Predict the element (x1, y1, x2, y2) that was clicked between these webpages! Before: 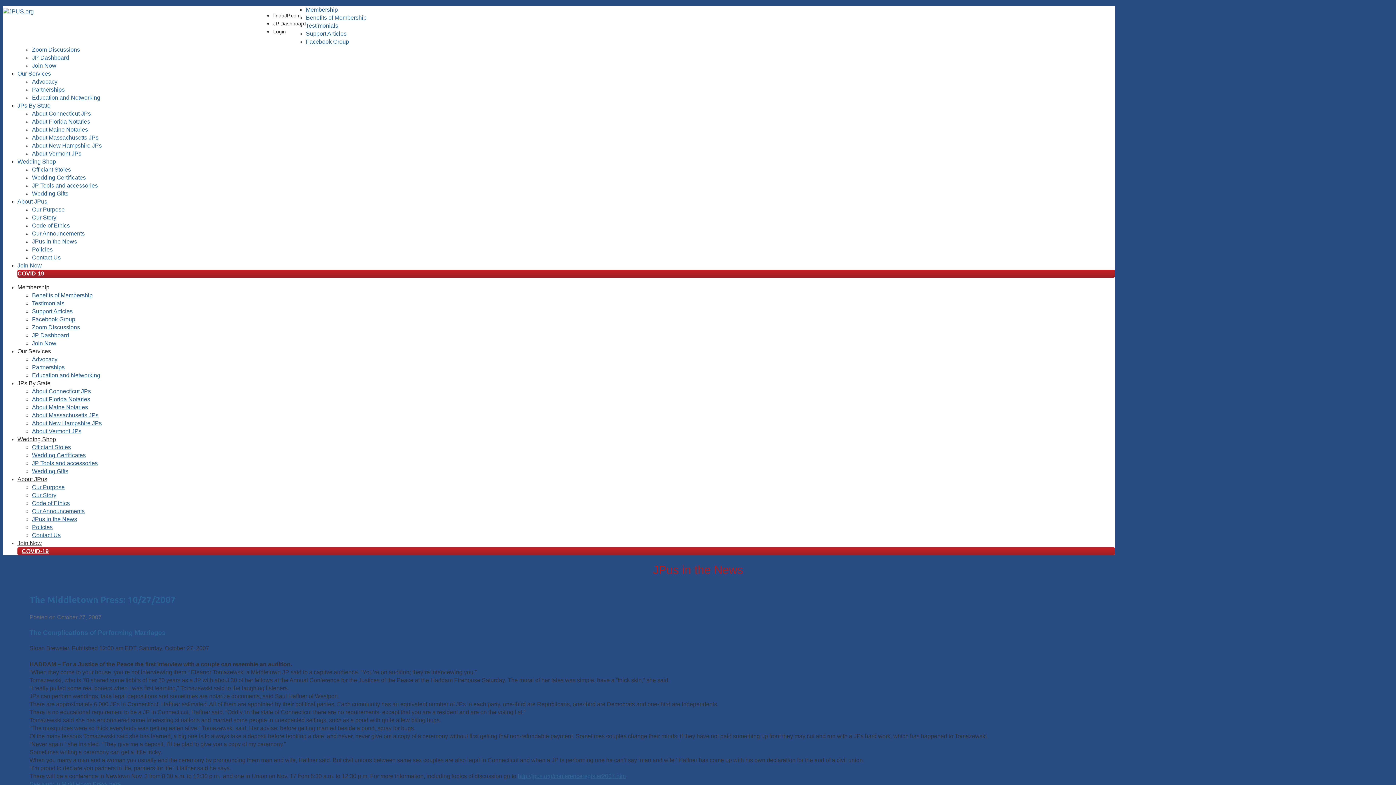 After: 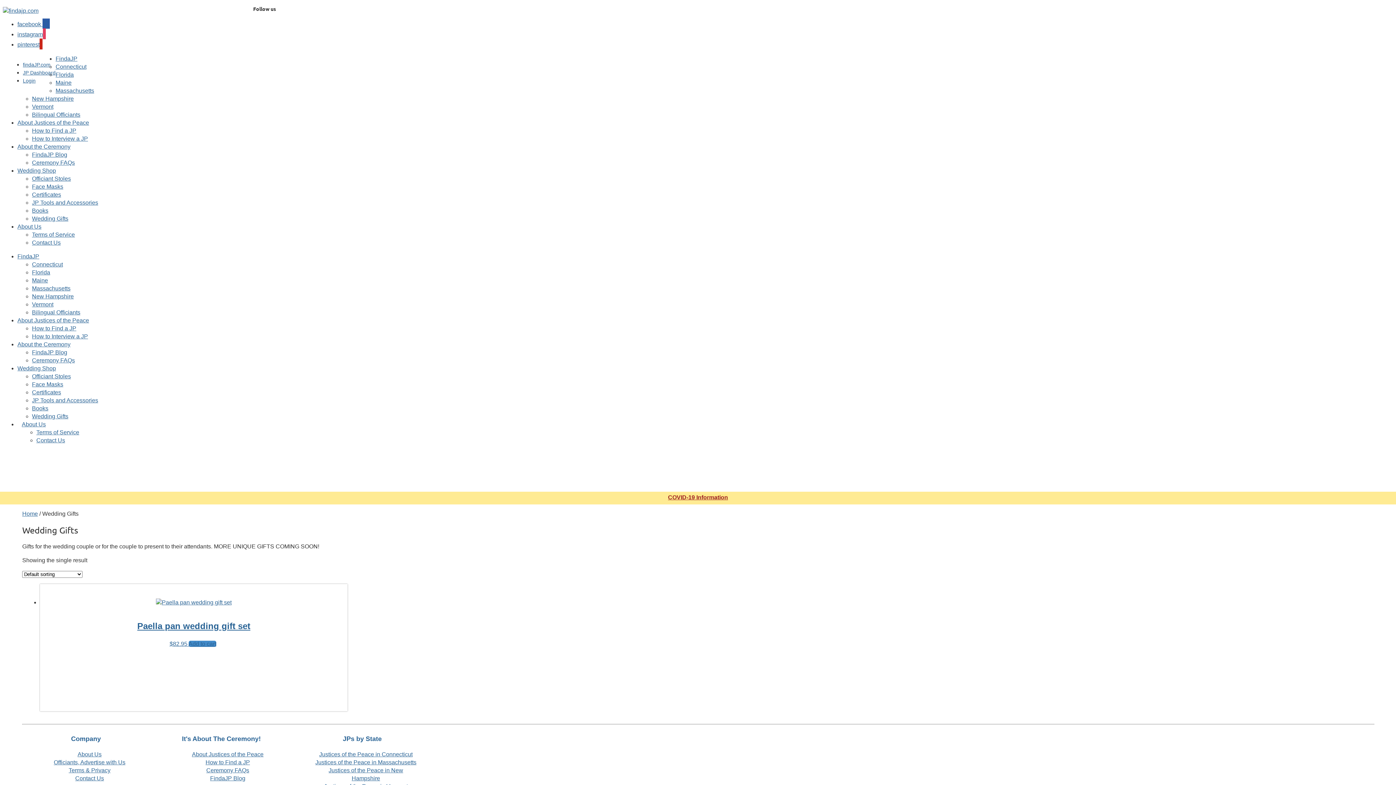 Action: label: Wedding Gifts bbox: (32, 190, 68, 196)